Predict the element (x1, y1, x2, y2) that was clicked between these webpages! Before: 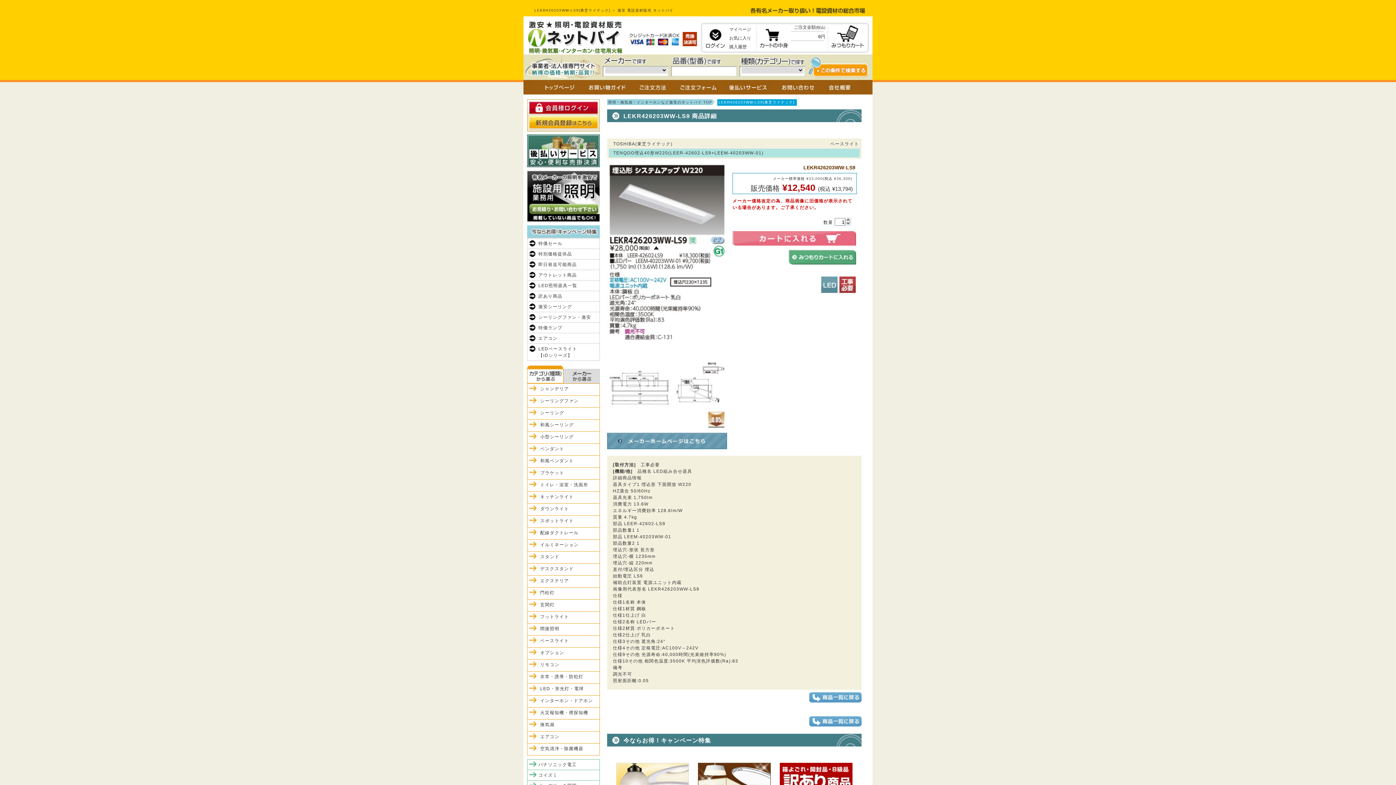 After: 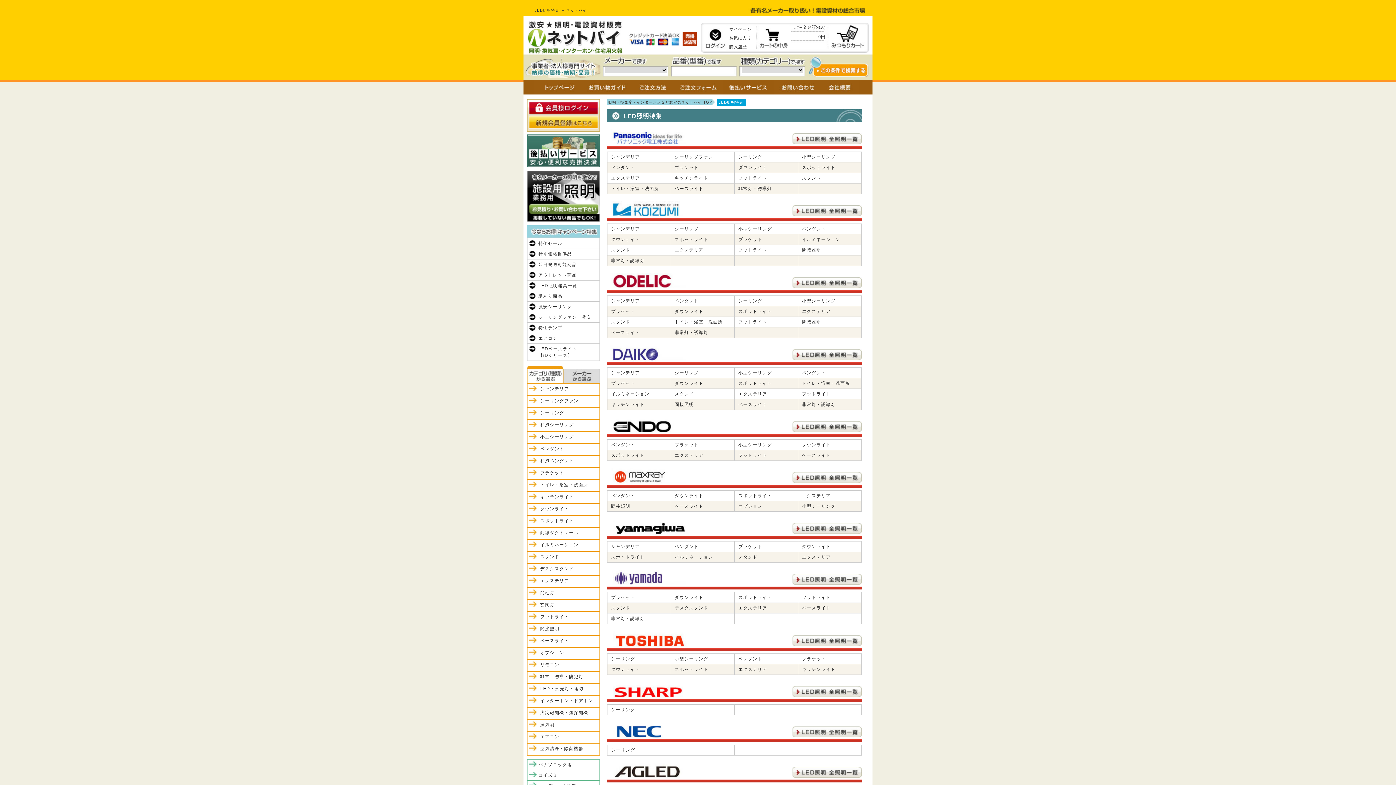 Action: bbox: (527, 280, 600, 290) label: LED照明器具一覧